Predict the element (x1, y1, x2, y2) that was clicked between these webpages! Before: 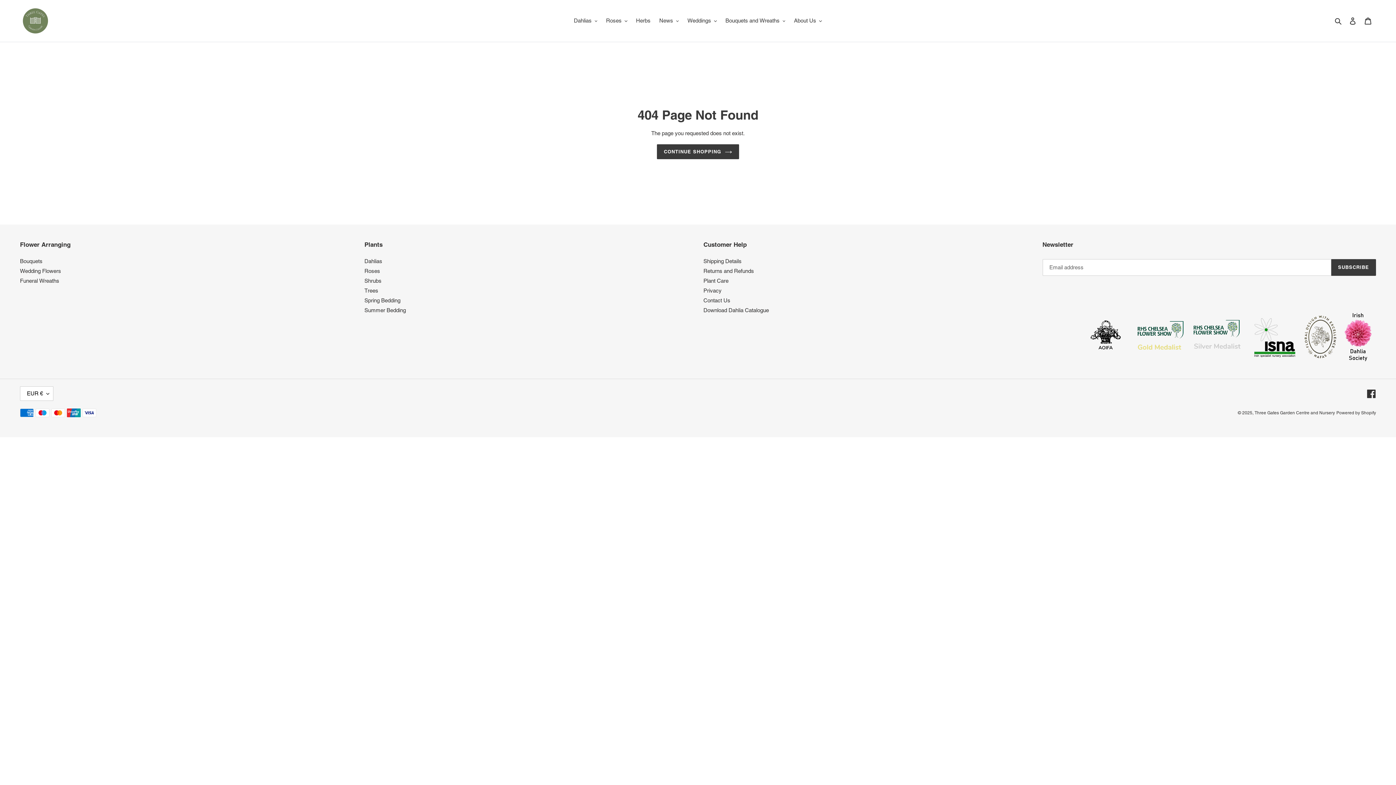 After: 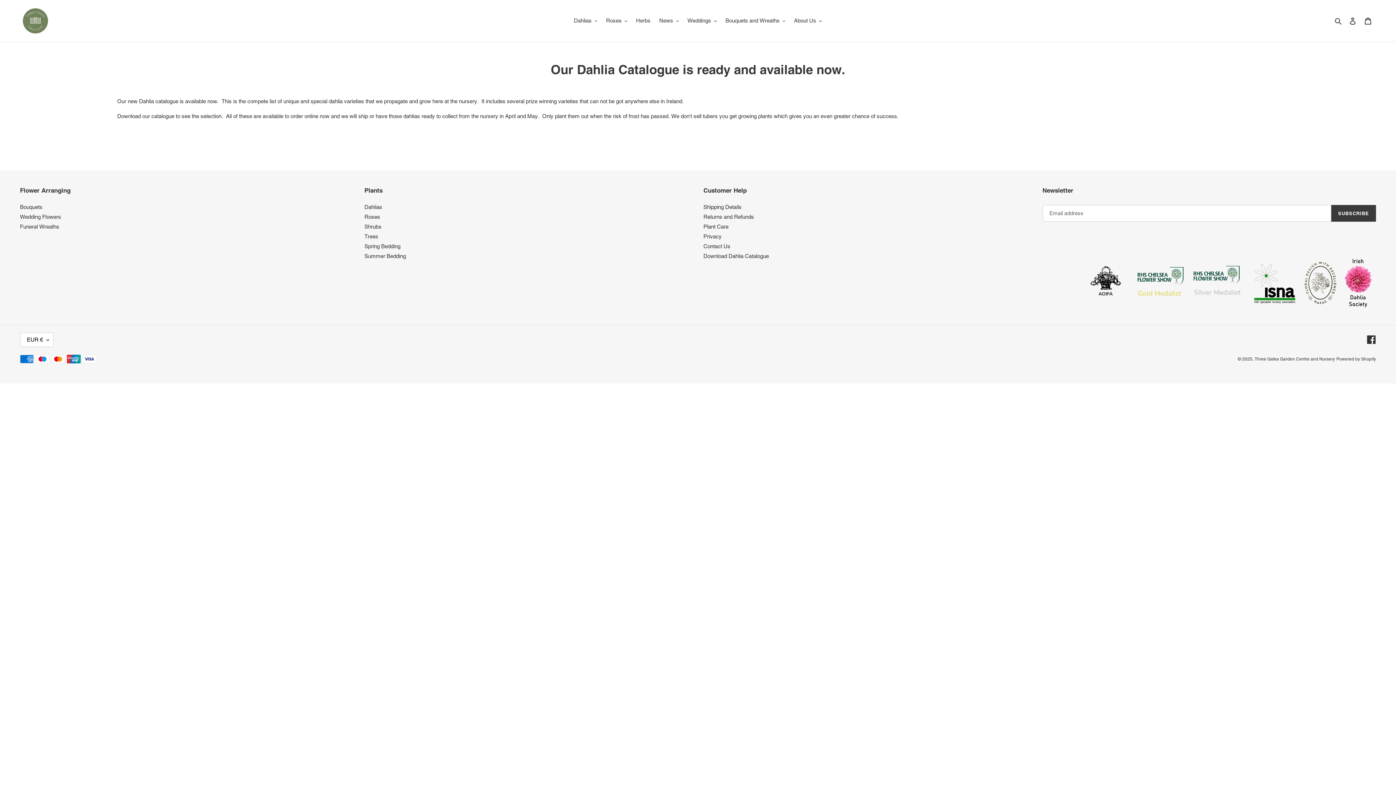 Action: bbox: (703, 307, 769, 313) label: Download Dahlia Catalogue